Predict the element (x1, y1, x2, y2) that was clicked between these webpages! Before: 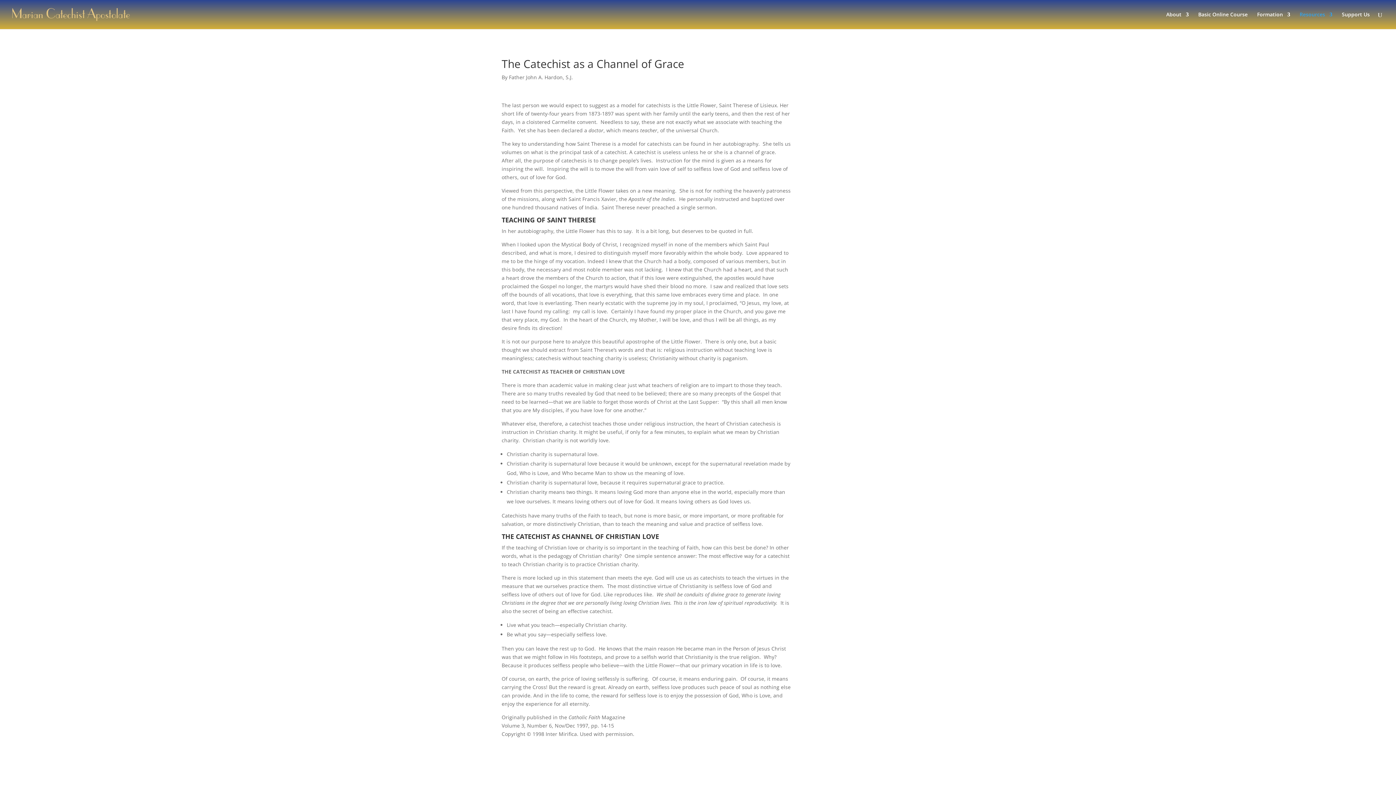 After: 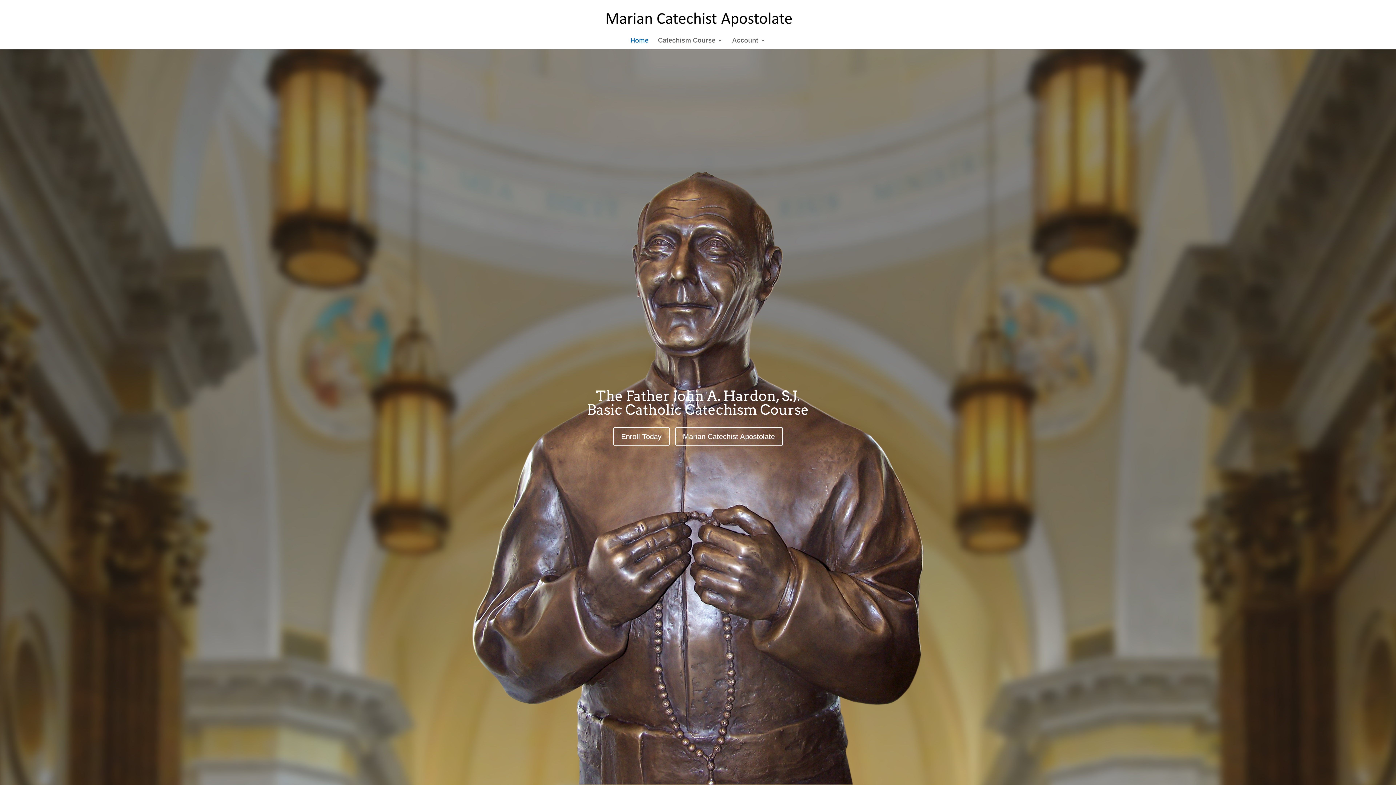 Action: bbox: (1198, 12, 1248, 29) label: Basic Online Course